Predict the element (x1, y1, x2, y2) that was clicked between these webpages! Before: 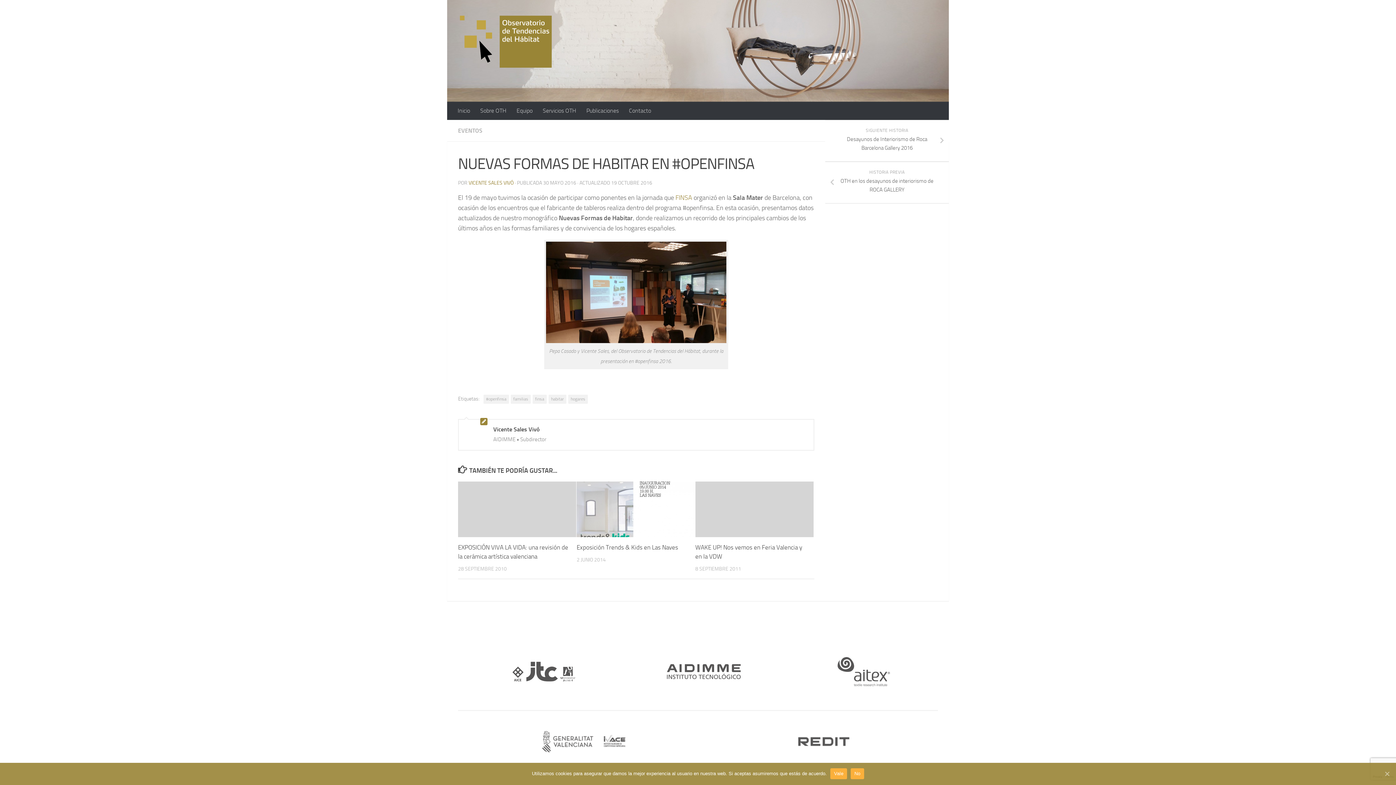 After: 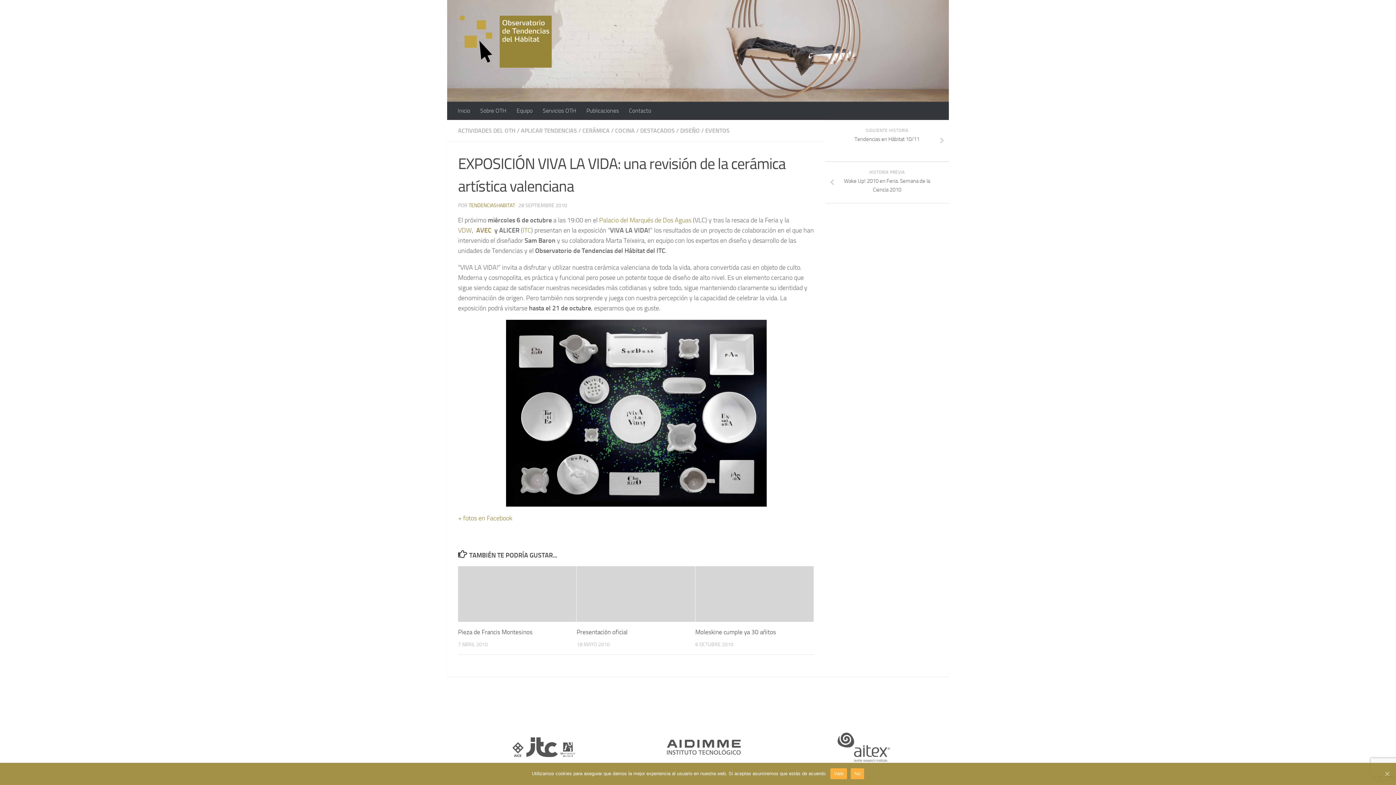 Action: bbox: (458, 481, 576, 537)